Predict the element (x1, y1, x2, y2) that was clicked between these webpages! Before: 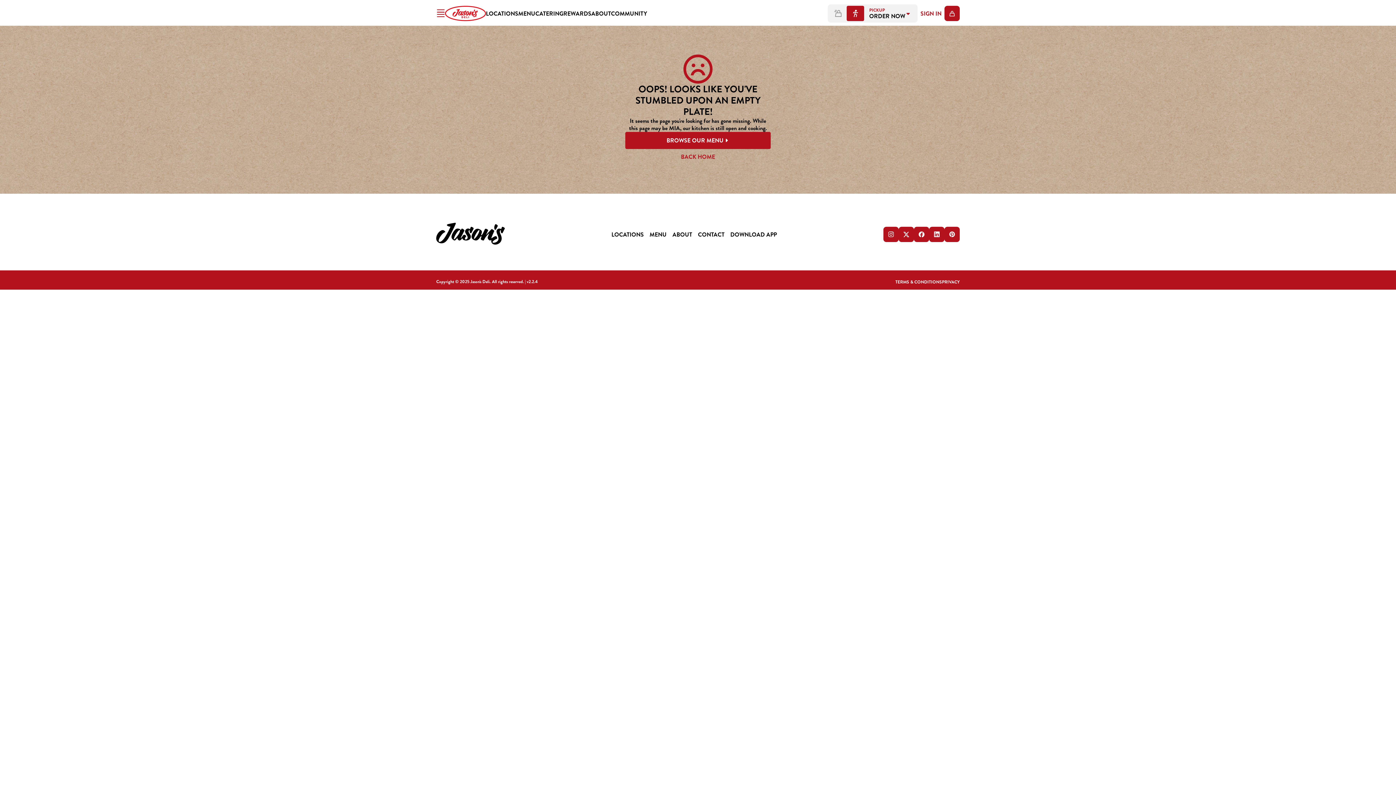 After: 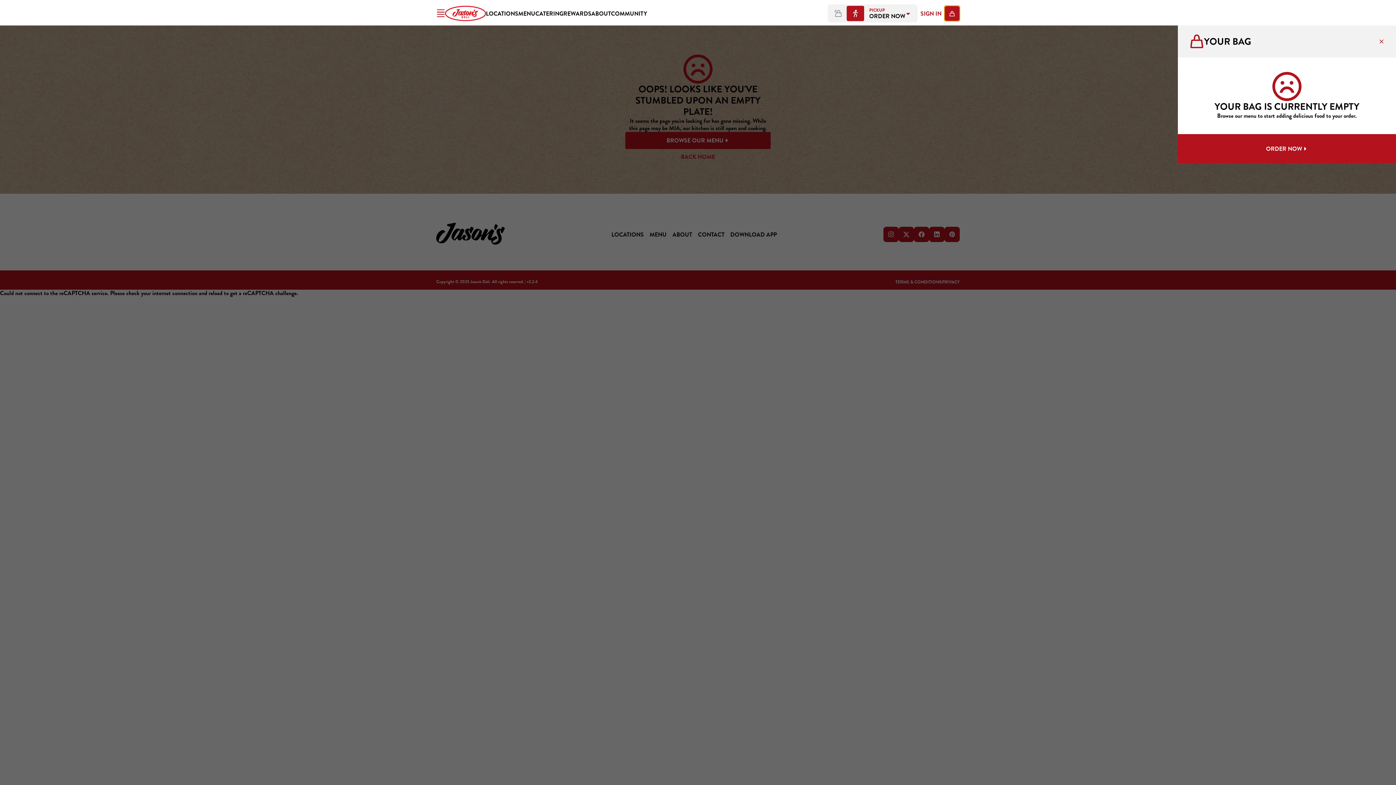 Action: bbox: (944, 5, 960, 21)